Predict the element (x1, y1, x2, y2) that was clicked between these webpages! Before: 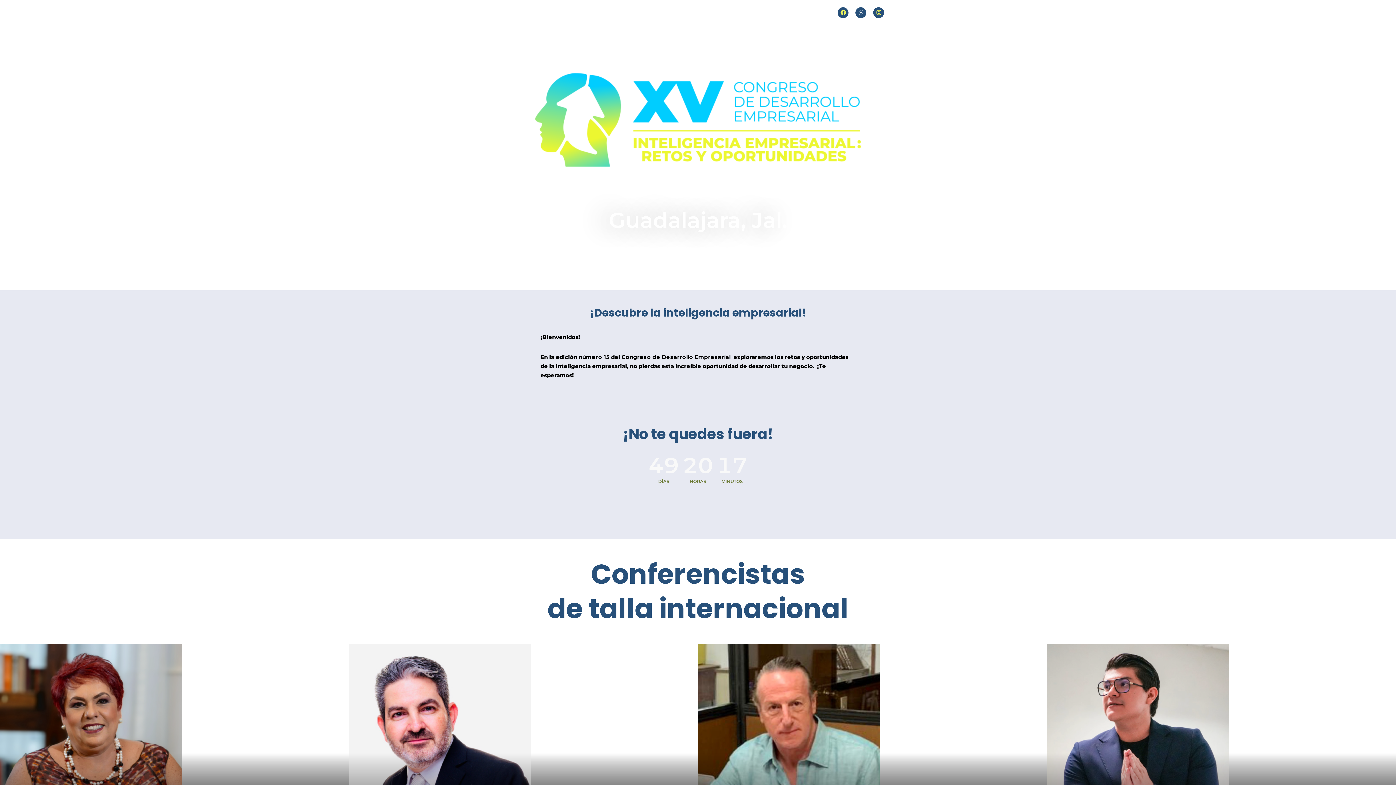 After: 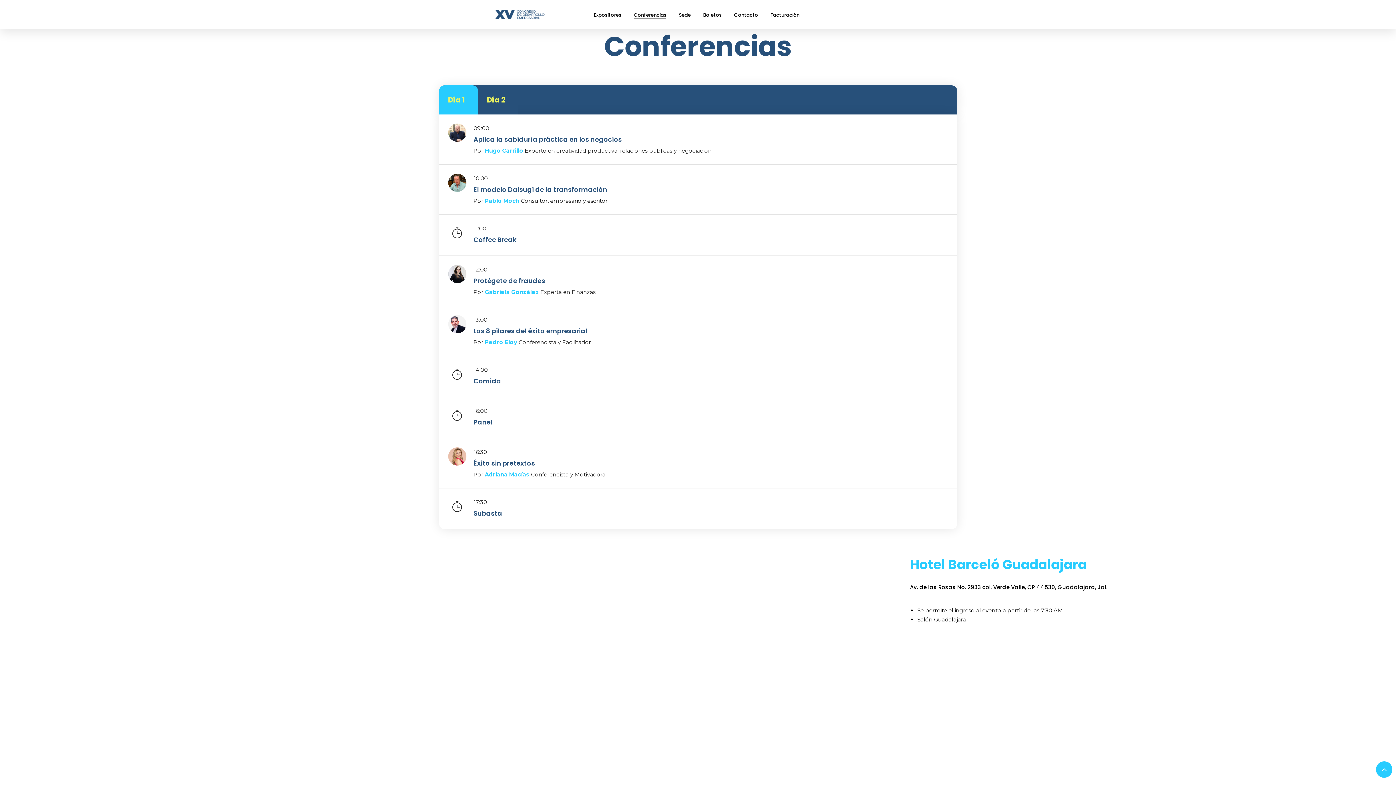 Action: label: Conferencias bbox: (633, 11, 666, 19)